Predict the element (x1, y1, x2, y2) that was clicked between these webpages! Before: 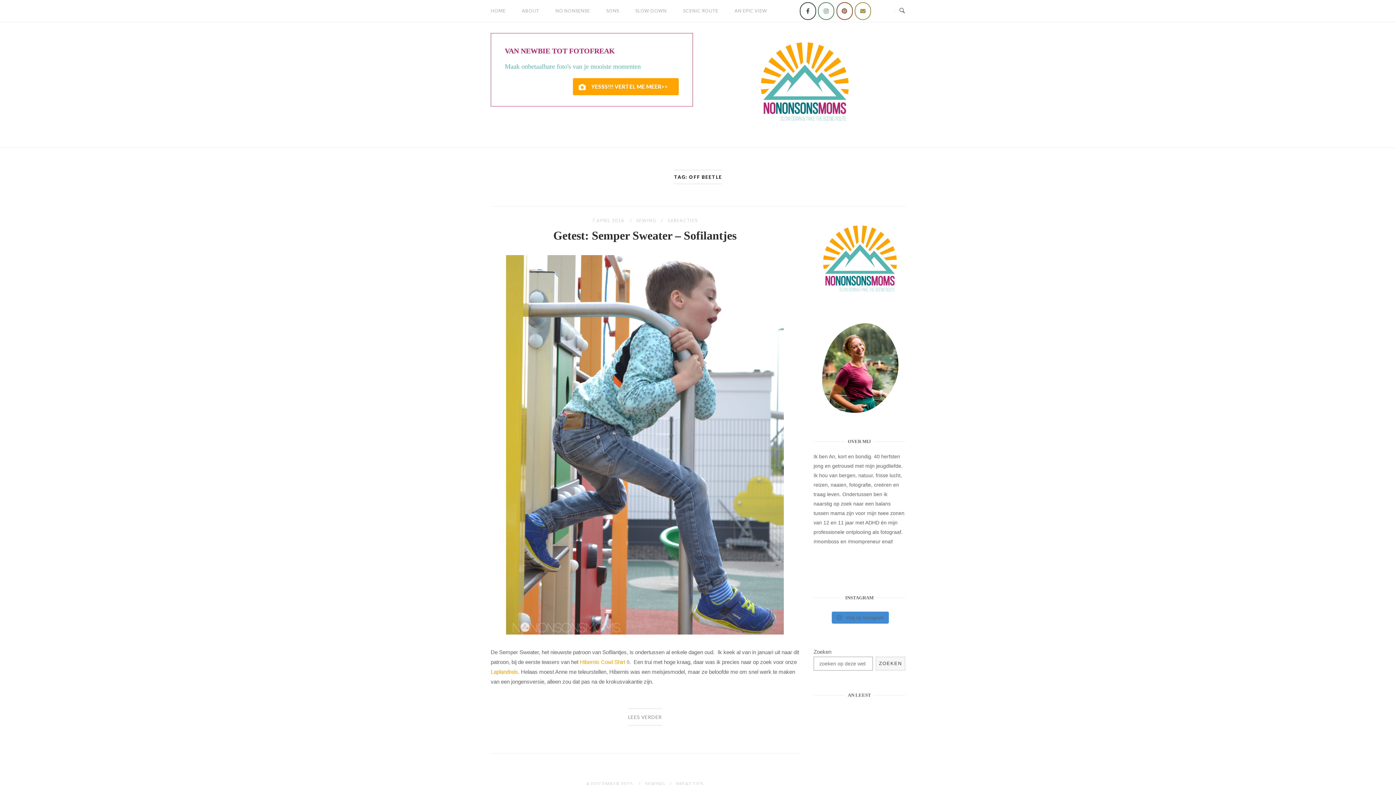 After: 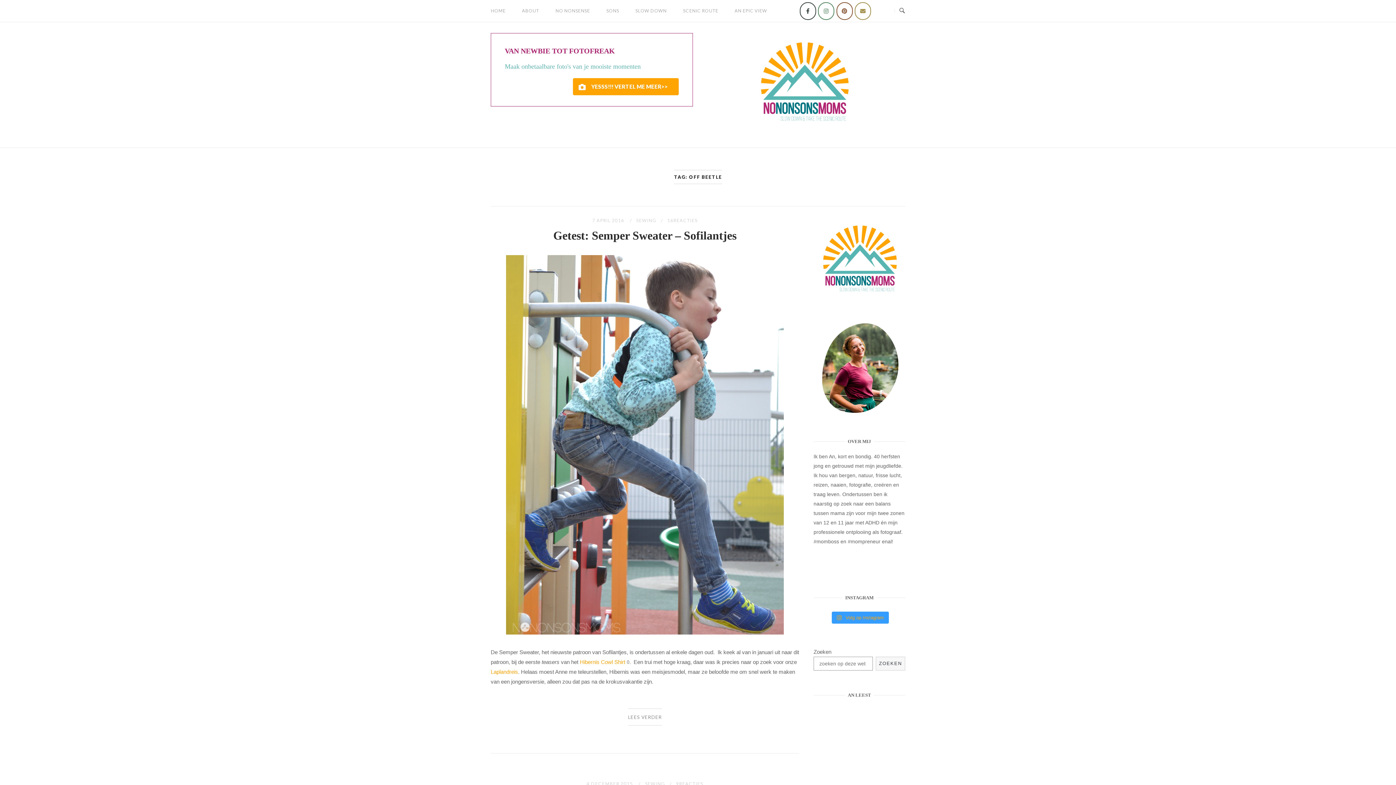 Action: bbox: (831, 612, 889, 624) label:  Volg op Instagram